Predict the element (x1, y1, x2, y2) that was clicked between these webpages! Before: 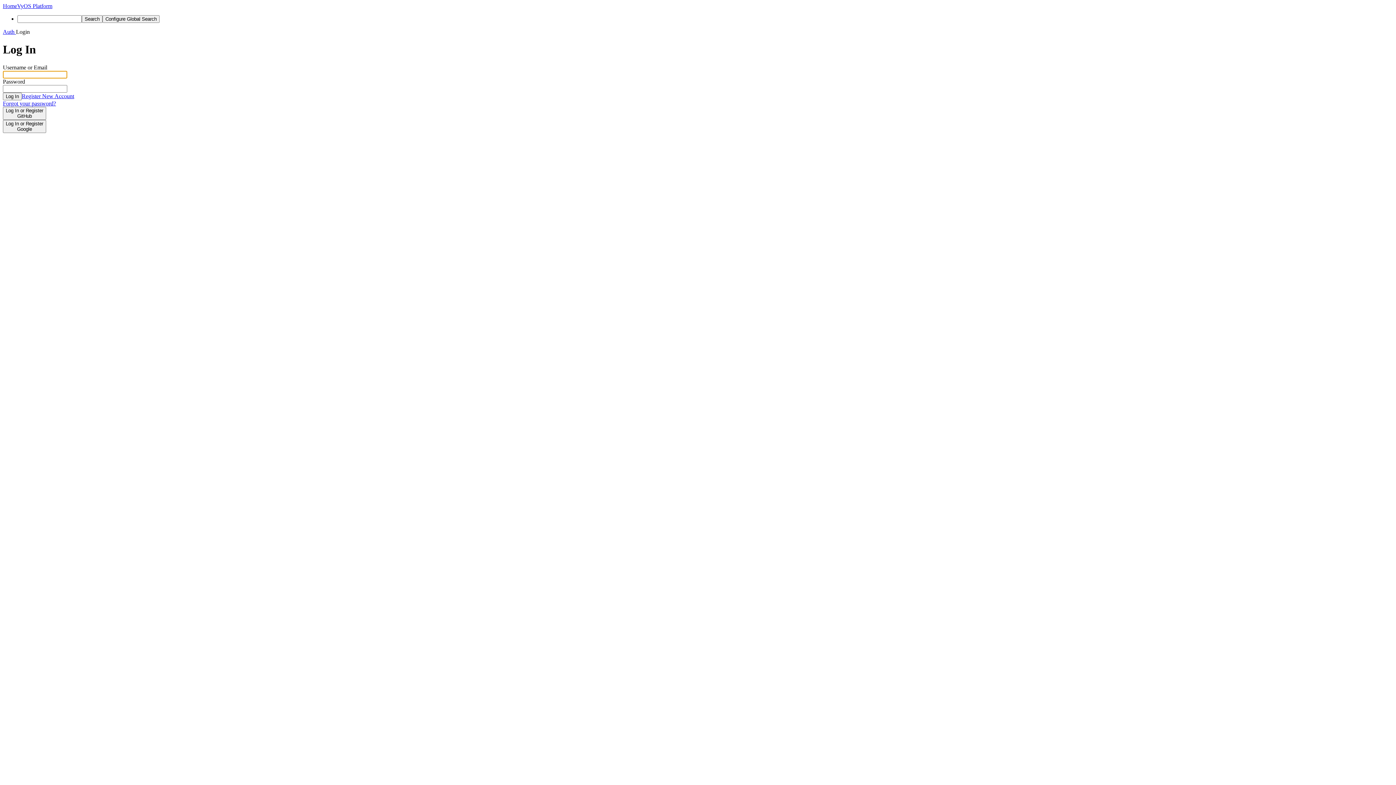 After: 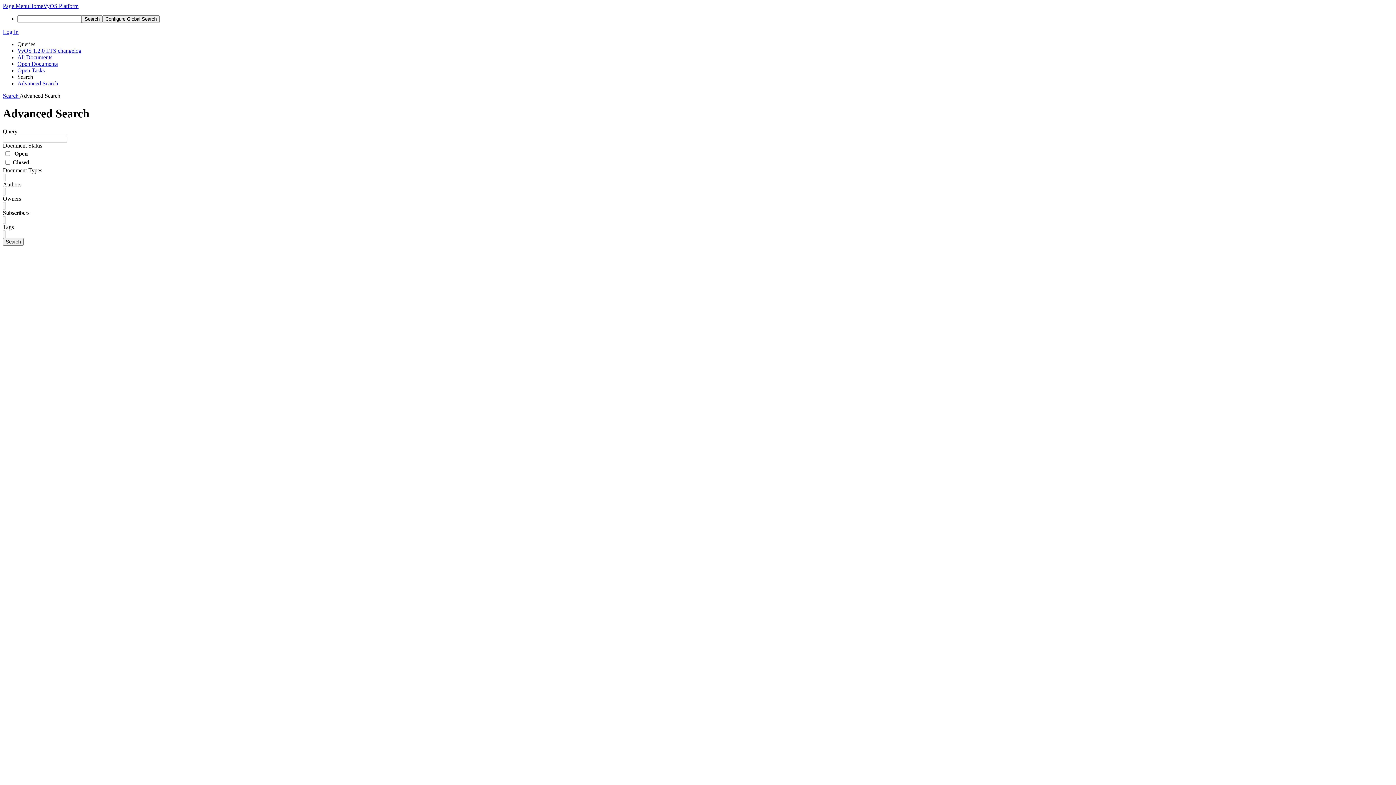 Action: bbox: (102, 15, 159, 22) label: Configure Global Search